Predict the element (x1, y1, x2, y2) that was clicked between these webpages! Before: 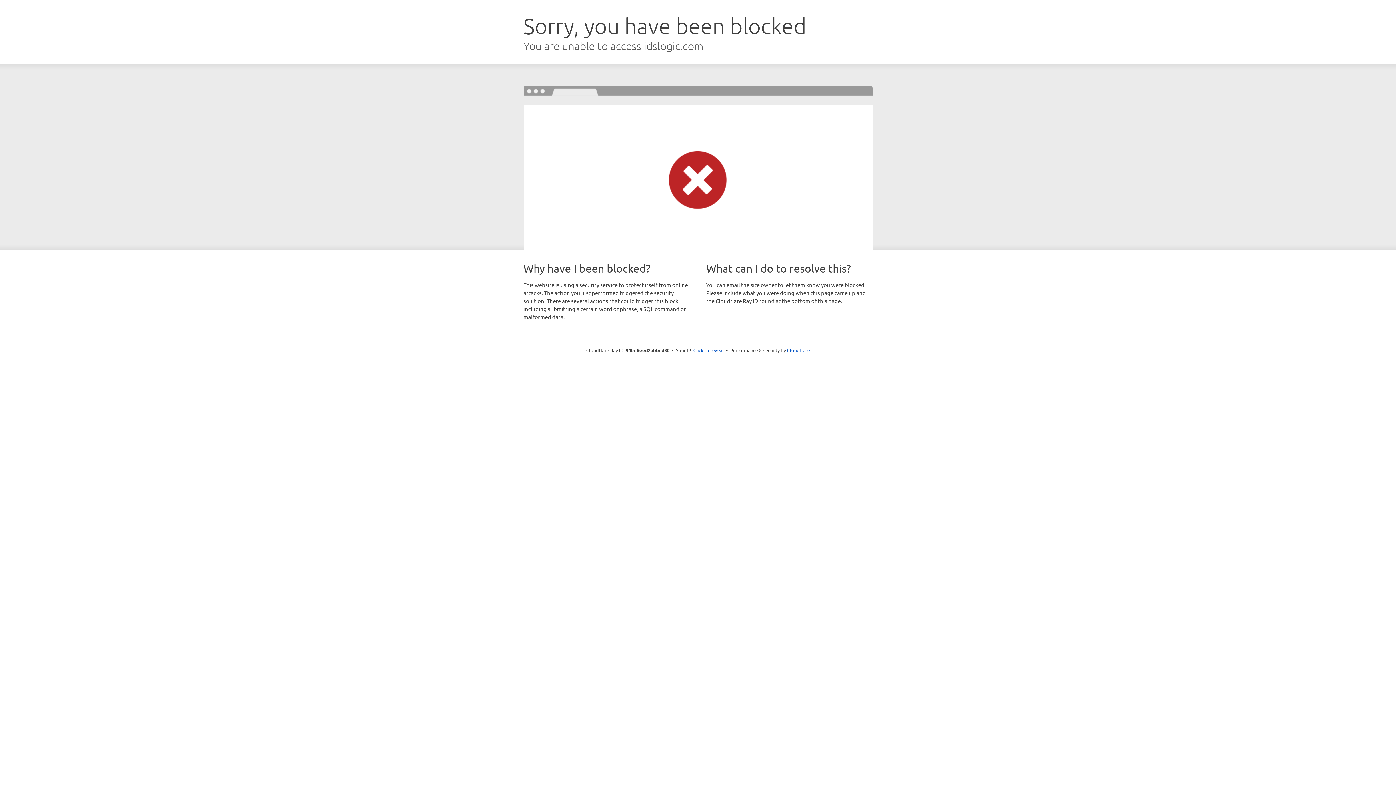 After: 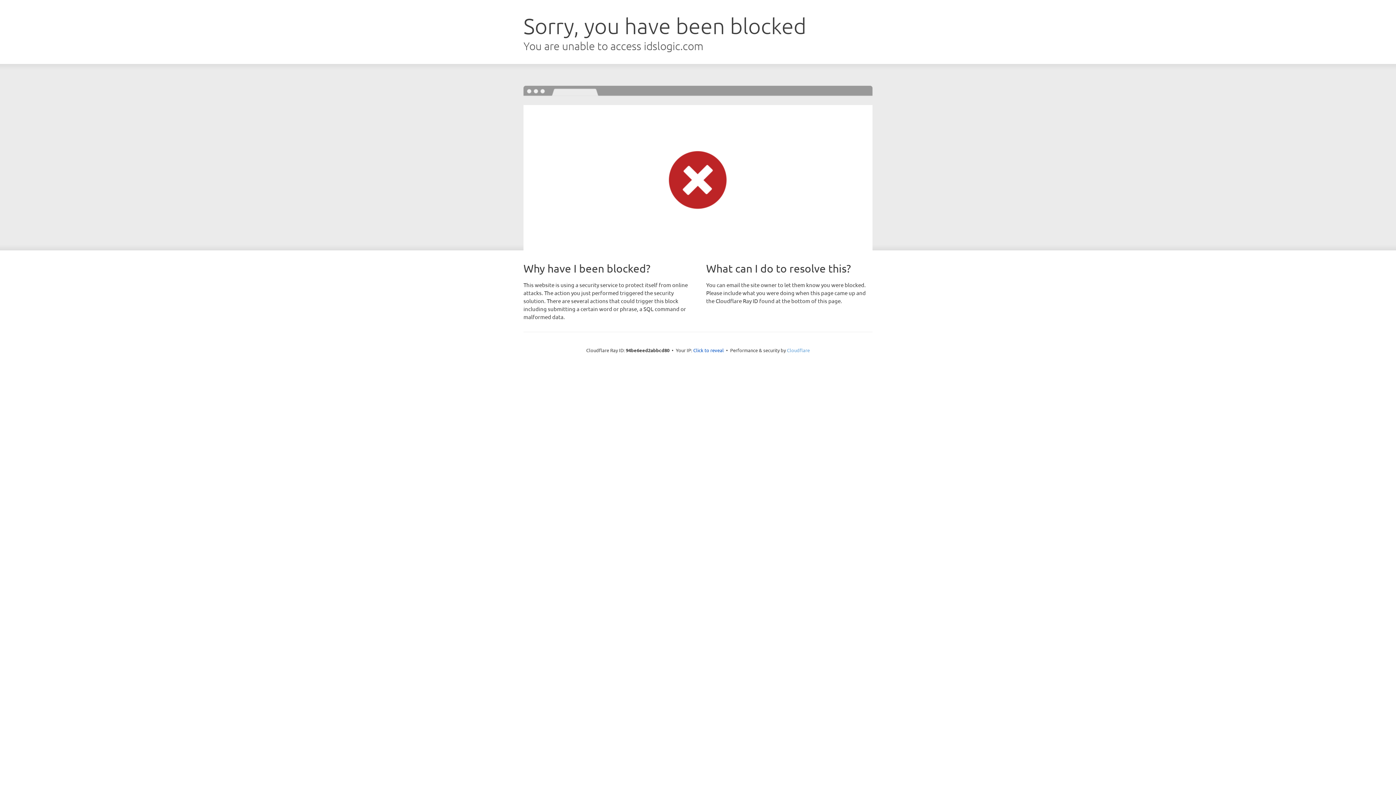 Action: bbox: (787, 347, 810, 353) label: Cloudflare